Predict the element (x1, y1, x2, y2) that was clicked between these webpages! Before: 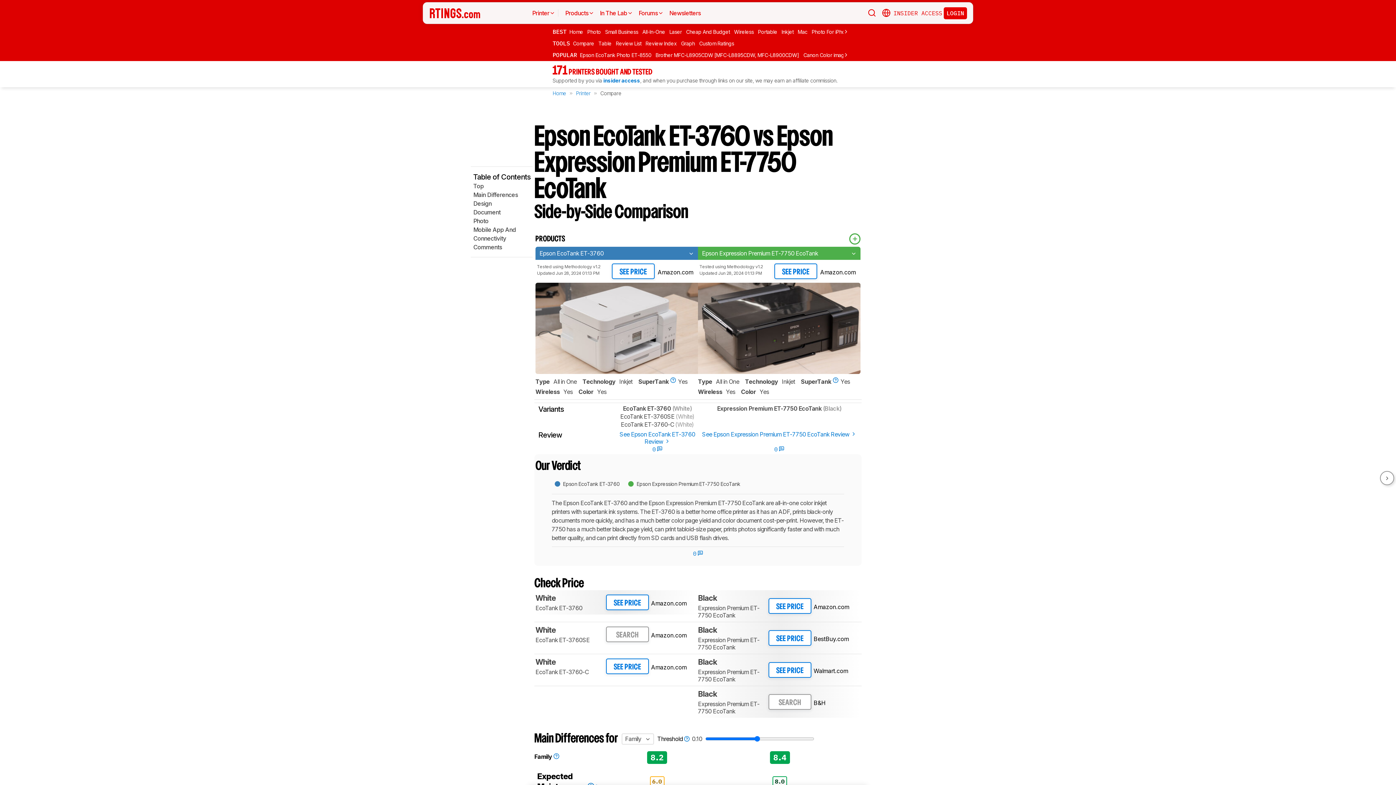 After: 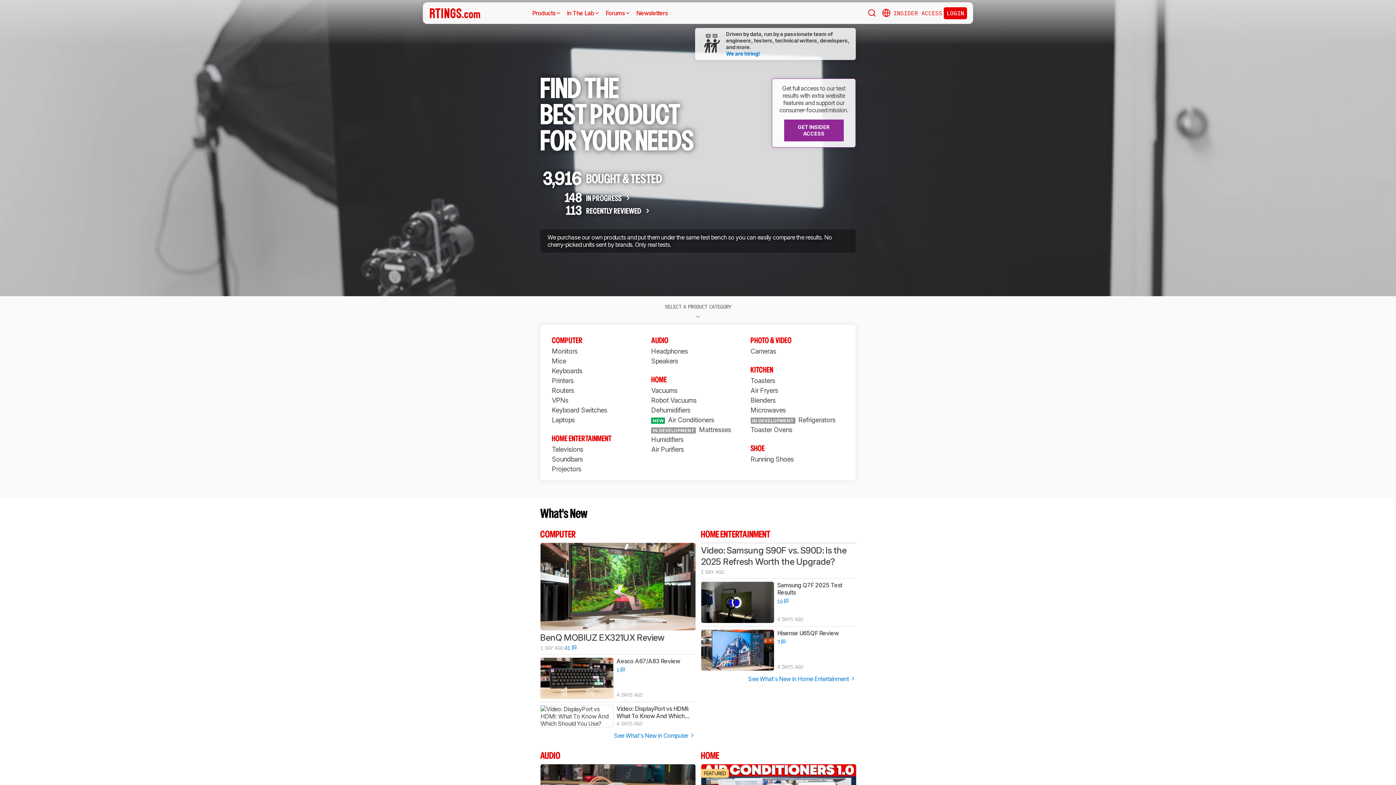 Action: label: Products bbox: (562, 6, 597, 19)